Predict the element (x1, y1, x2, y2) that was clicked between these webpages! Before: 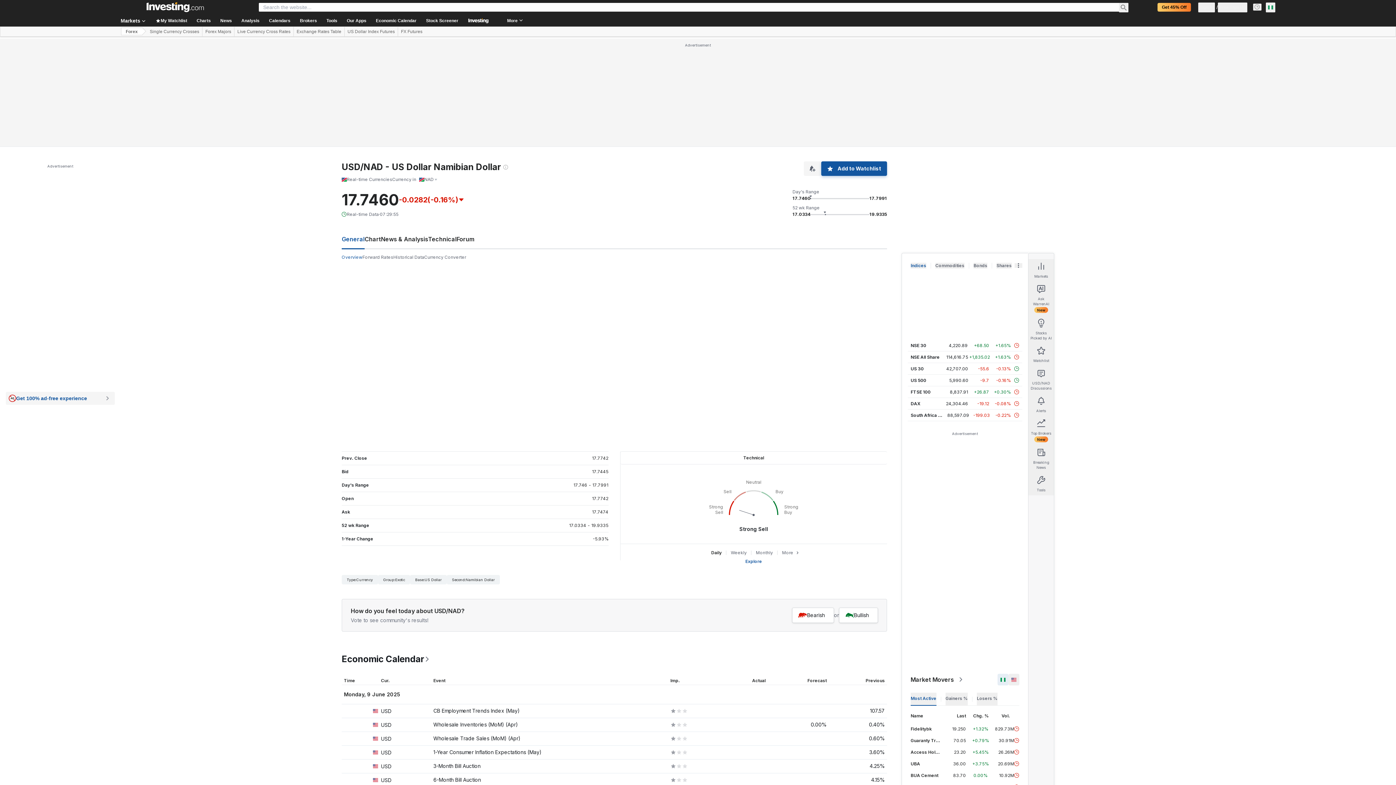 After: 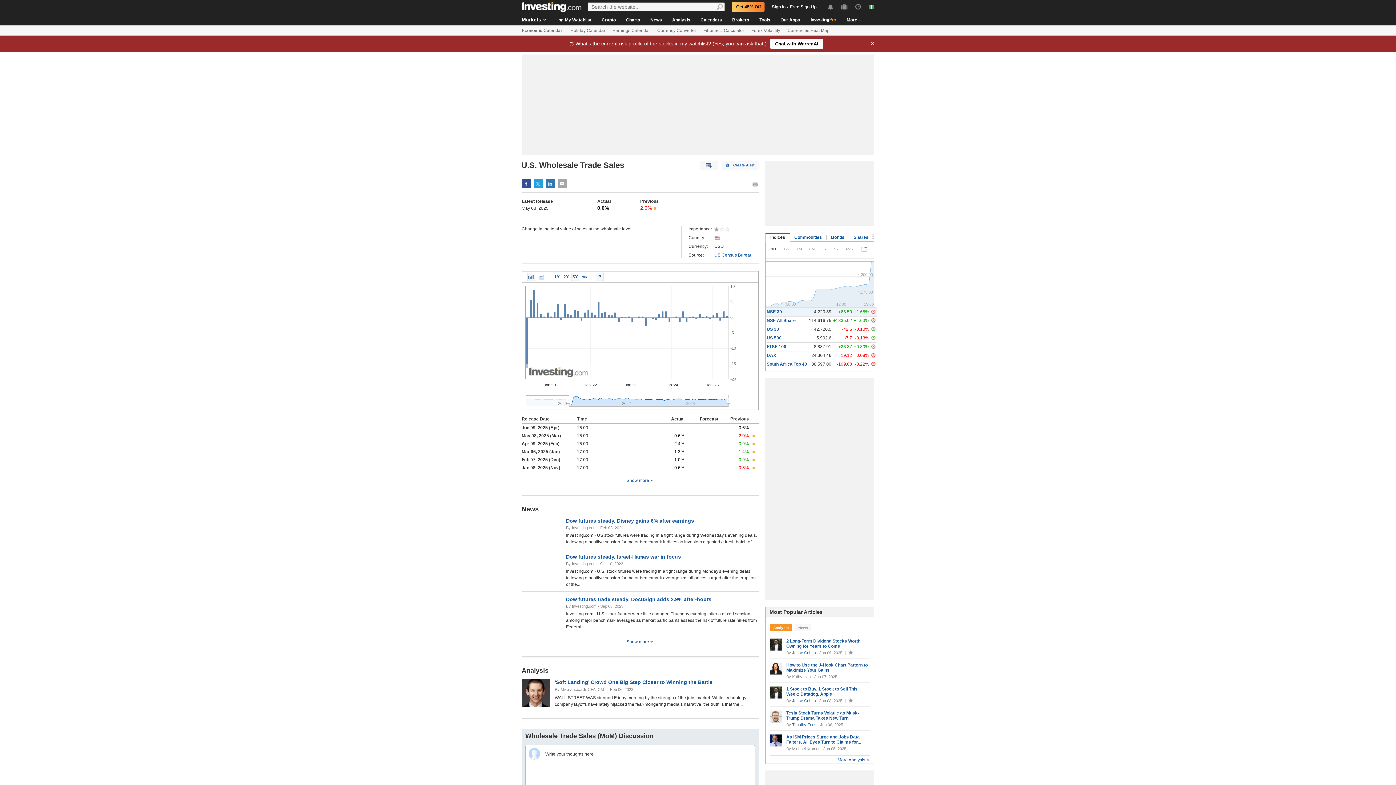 Action: bbox: (433, 735, 658, 742) label: Wholesale Trade Sales (MoM) (Apr)